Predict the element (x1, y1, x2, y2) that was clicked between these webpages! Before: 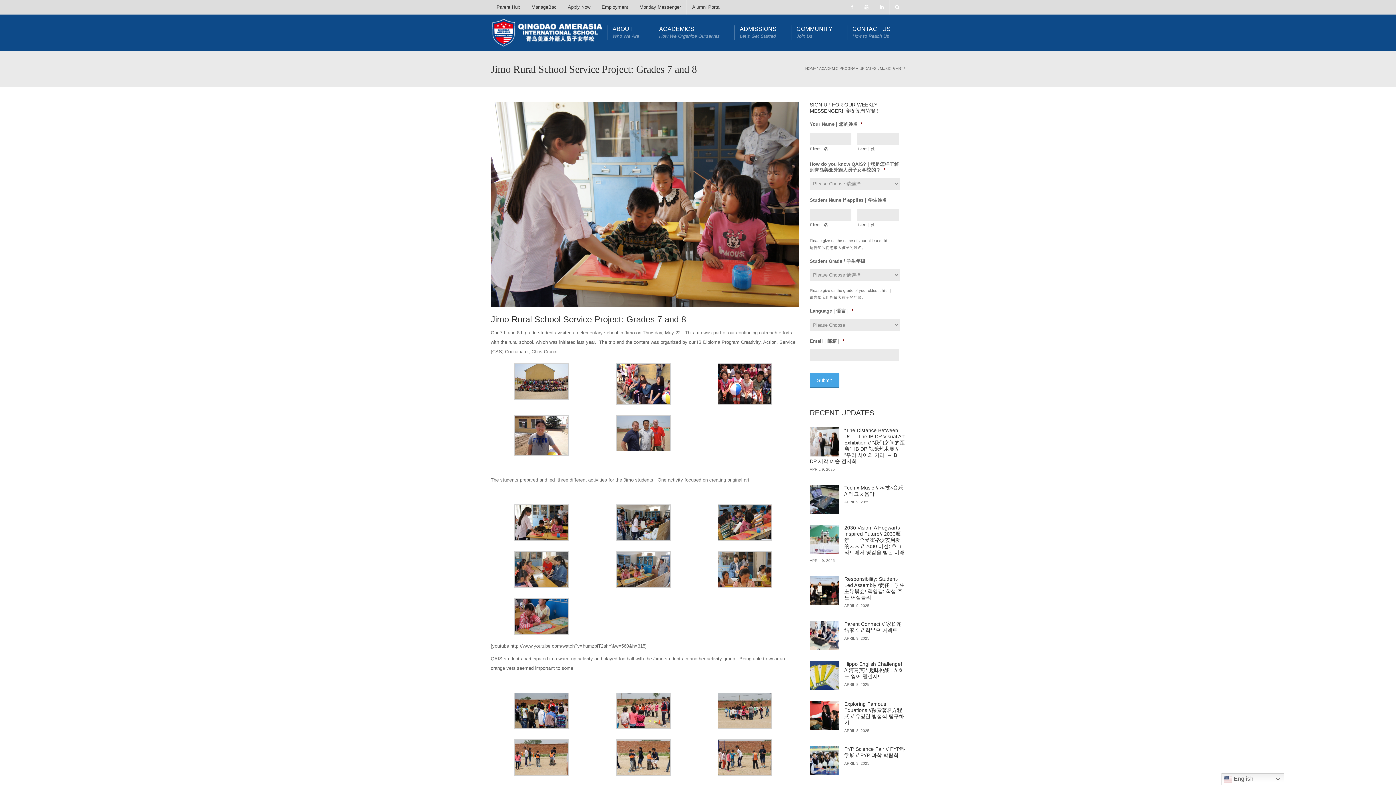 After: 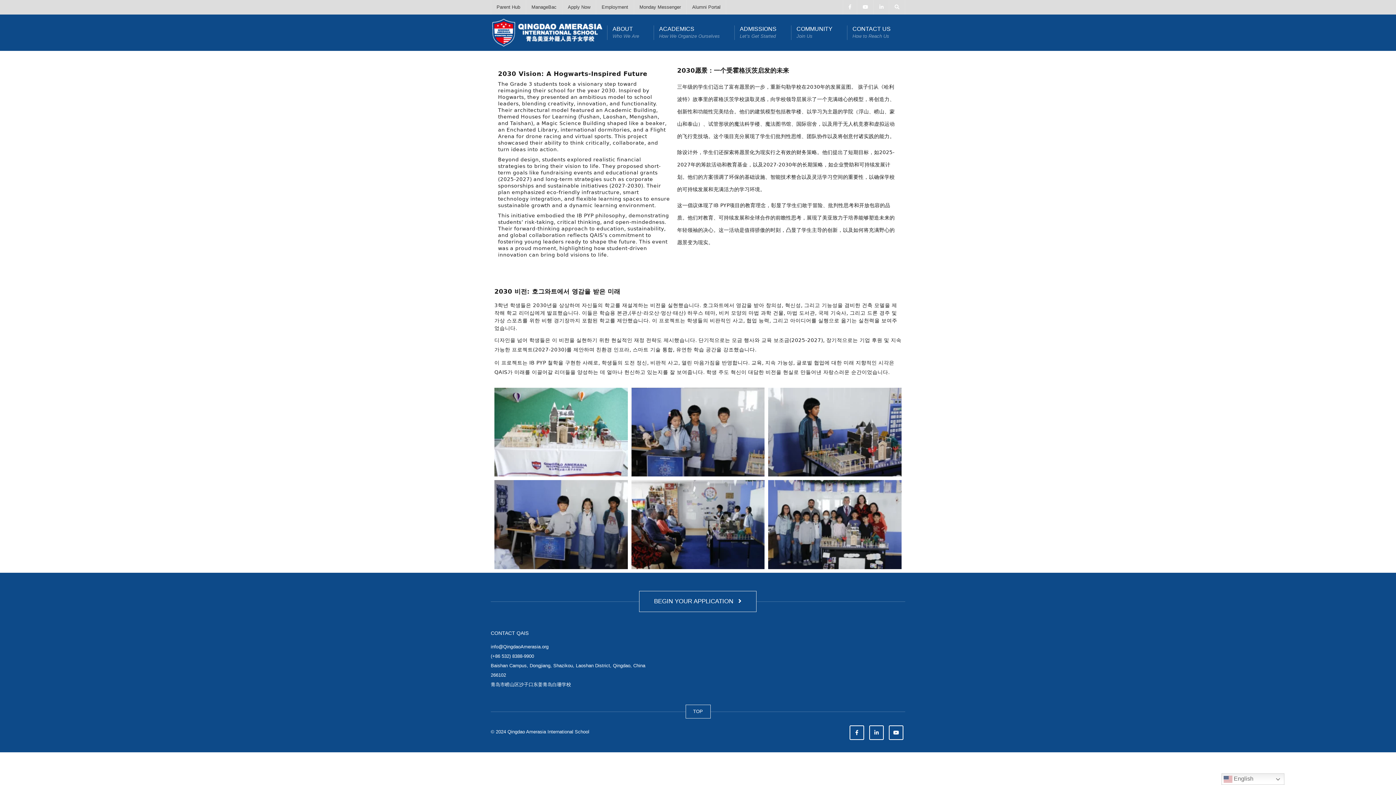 Action: bbox: (810, 525, 839, 554)